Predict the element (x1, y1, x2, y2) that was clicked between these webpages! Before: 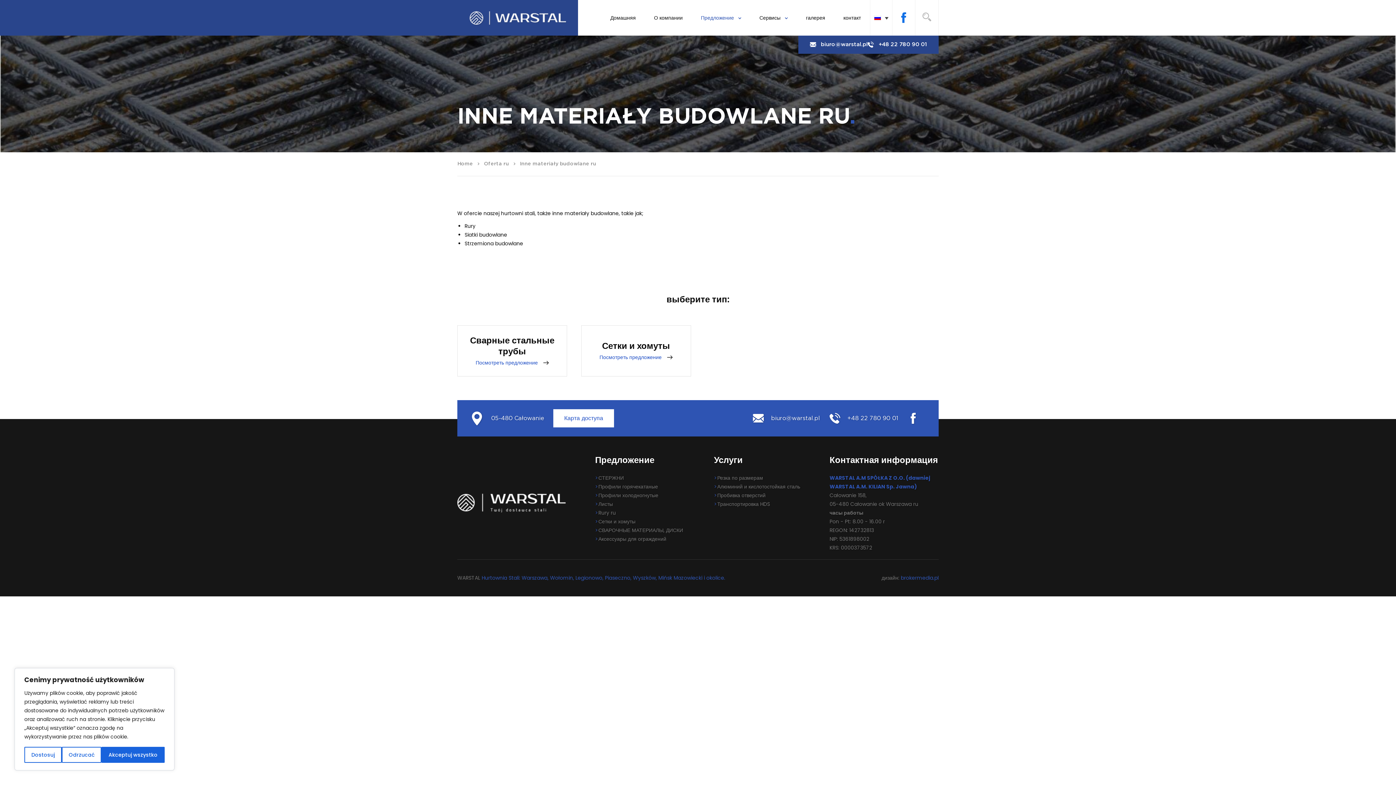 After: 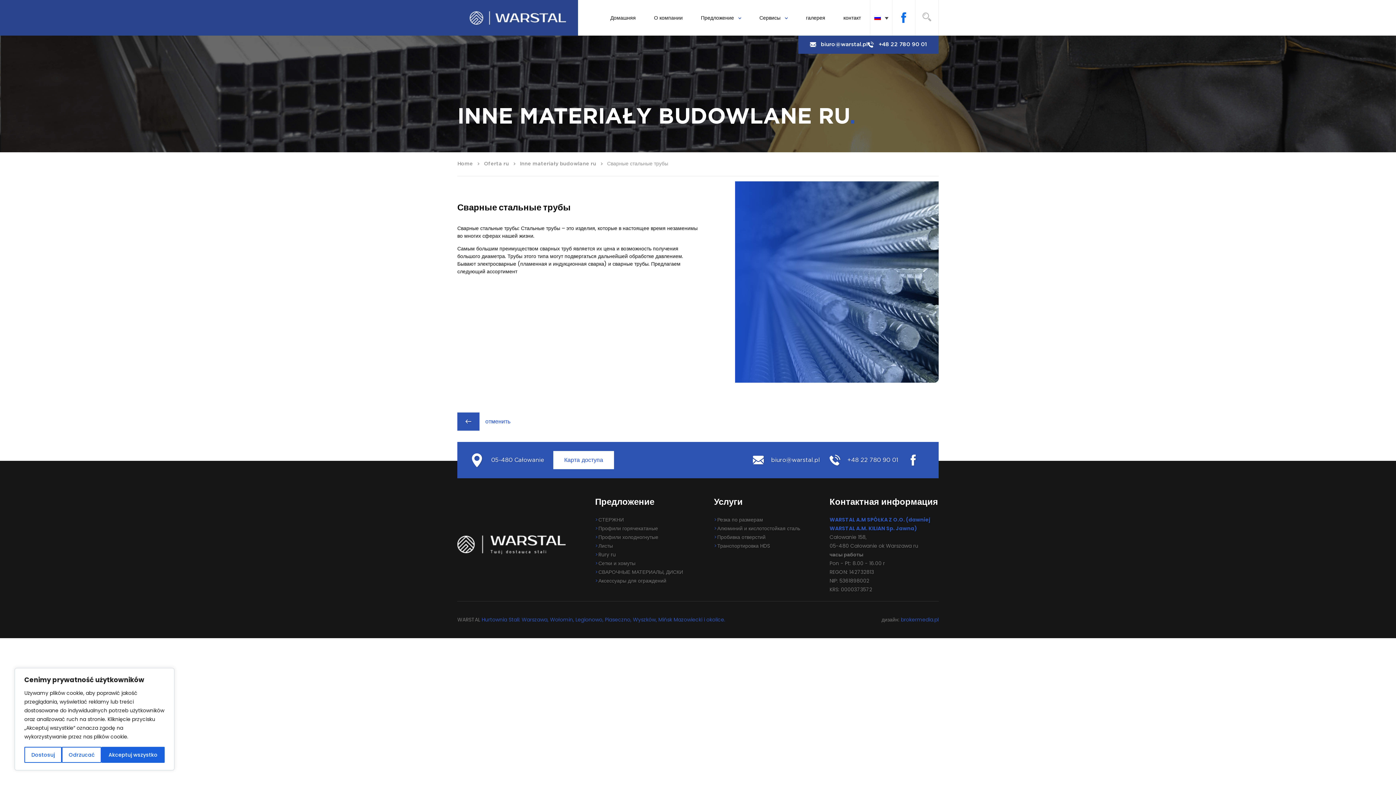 Action: bbox: (470, 334, 554, 357) label: Сварные стальные трубы